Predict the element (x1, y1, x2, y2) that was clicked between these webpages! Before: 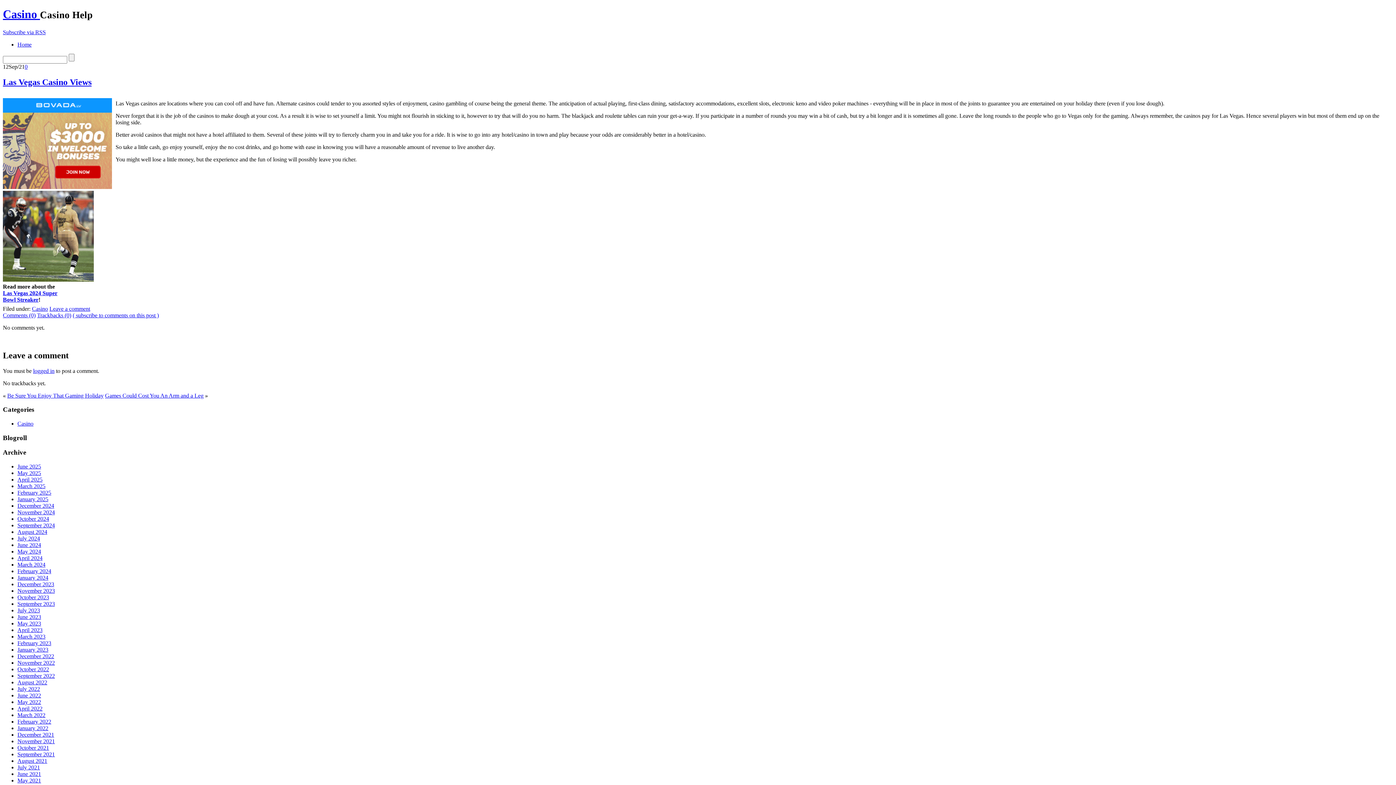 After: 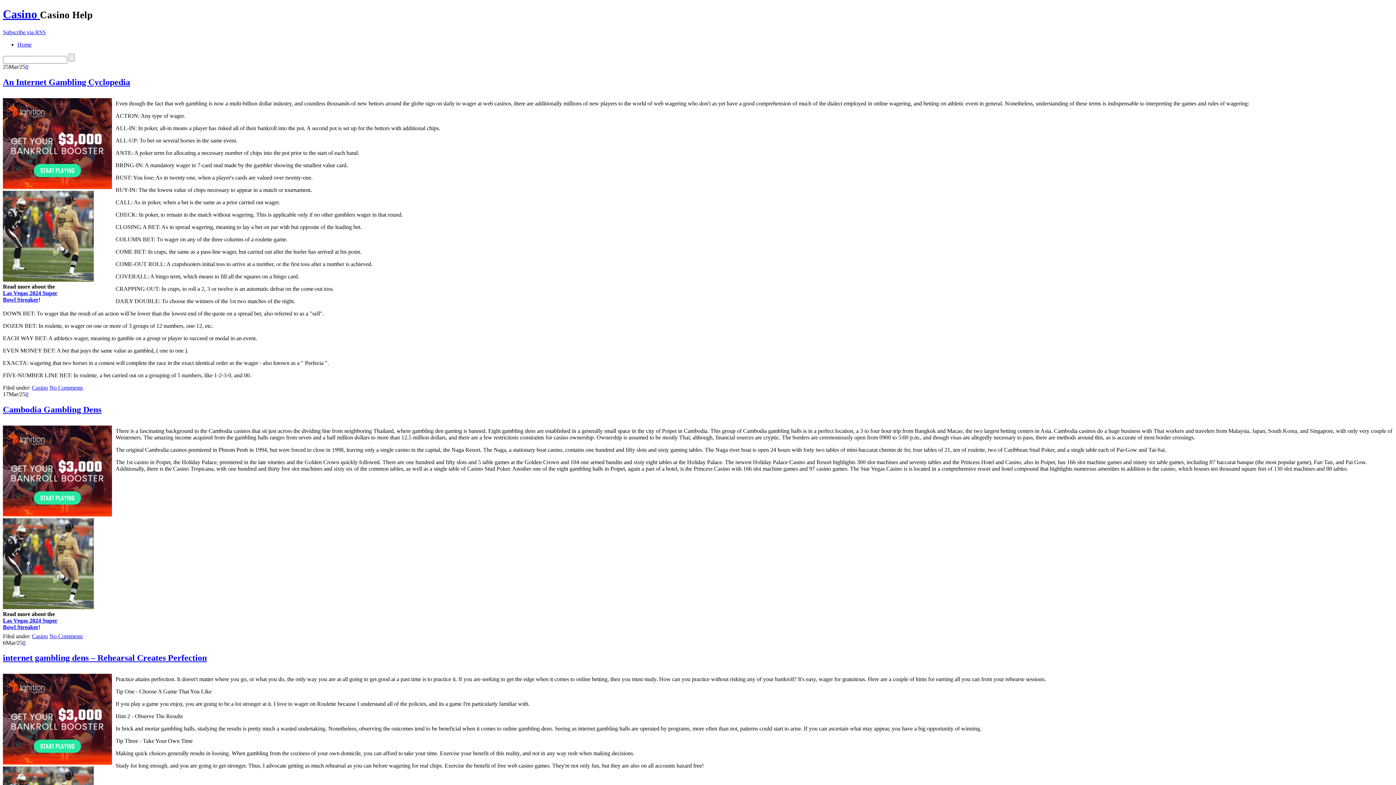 Action: label: March 2025 bbox: (17, 483, 45, 489)